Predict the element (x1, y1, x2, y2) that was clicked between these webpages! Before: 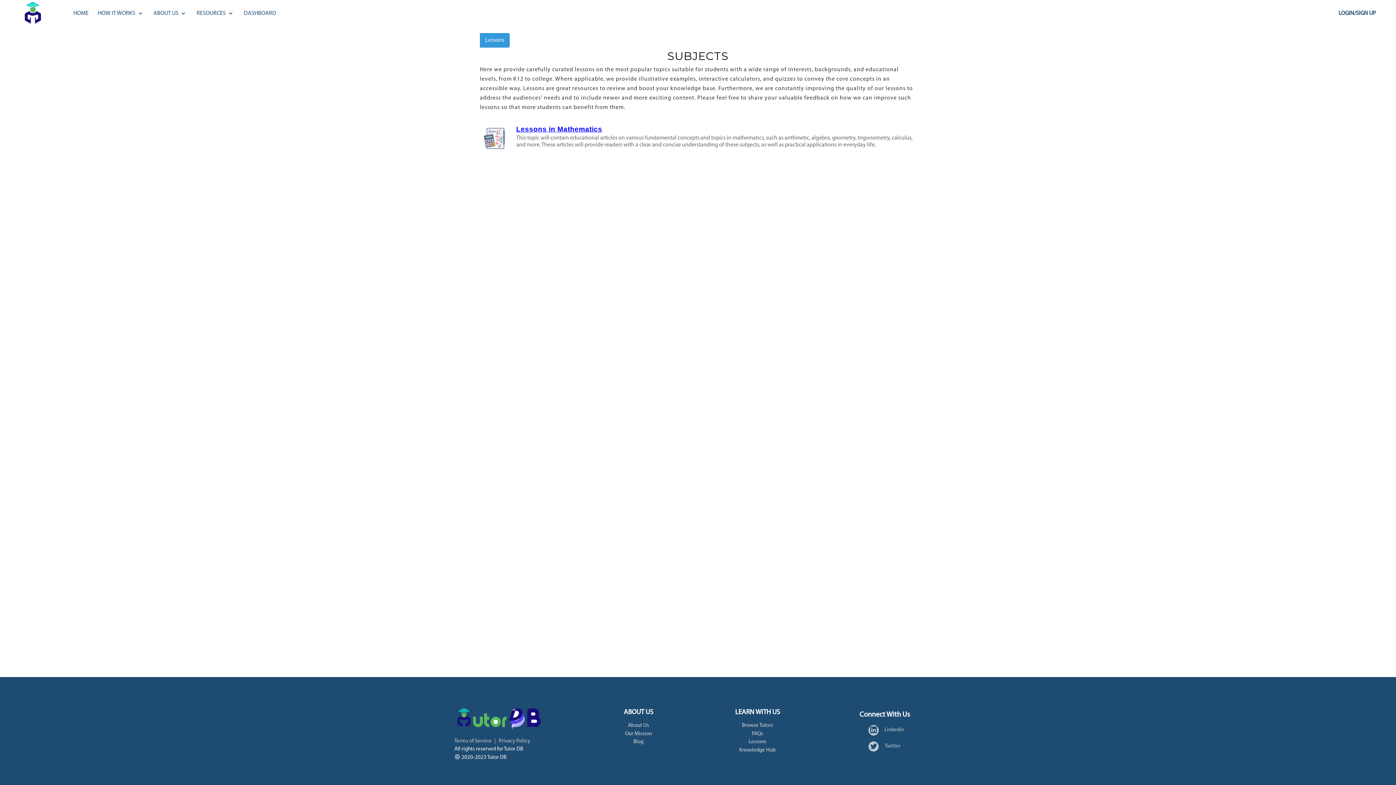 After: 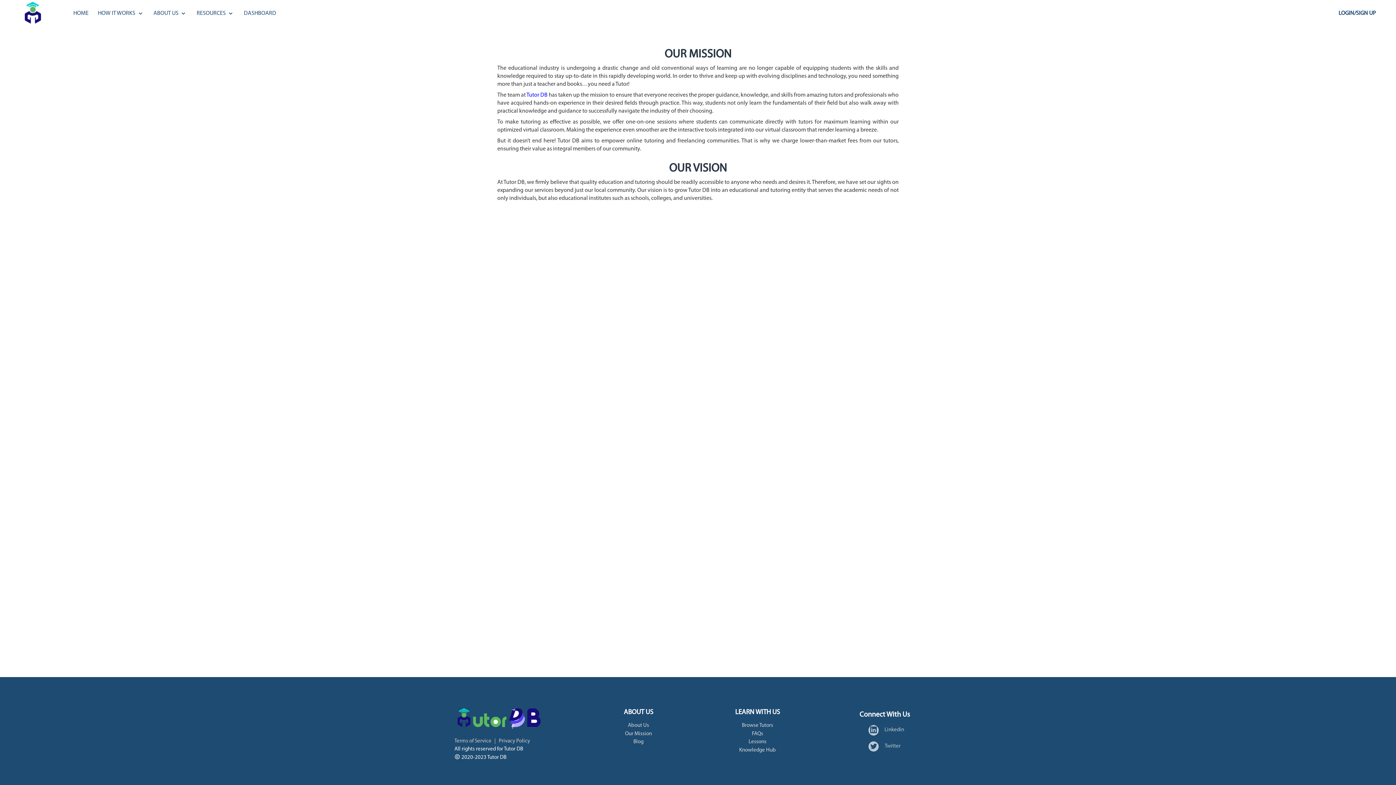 Action: bbox: (625, 731, 652, 736) label: Our Mission